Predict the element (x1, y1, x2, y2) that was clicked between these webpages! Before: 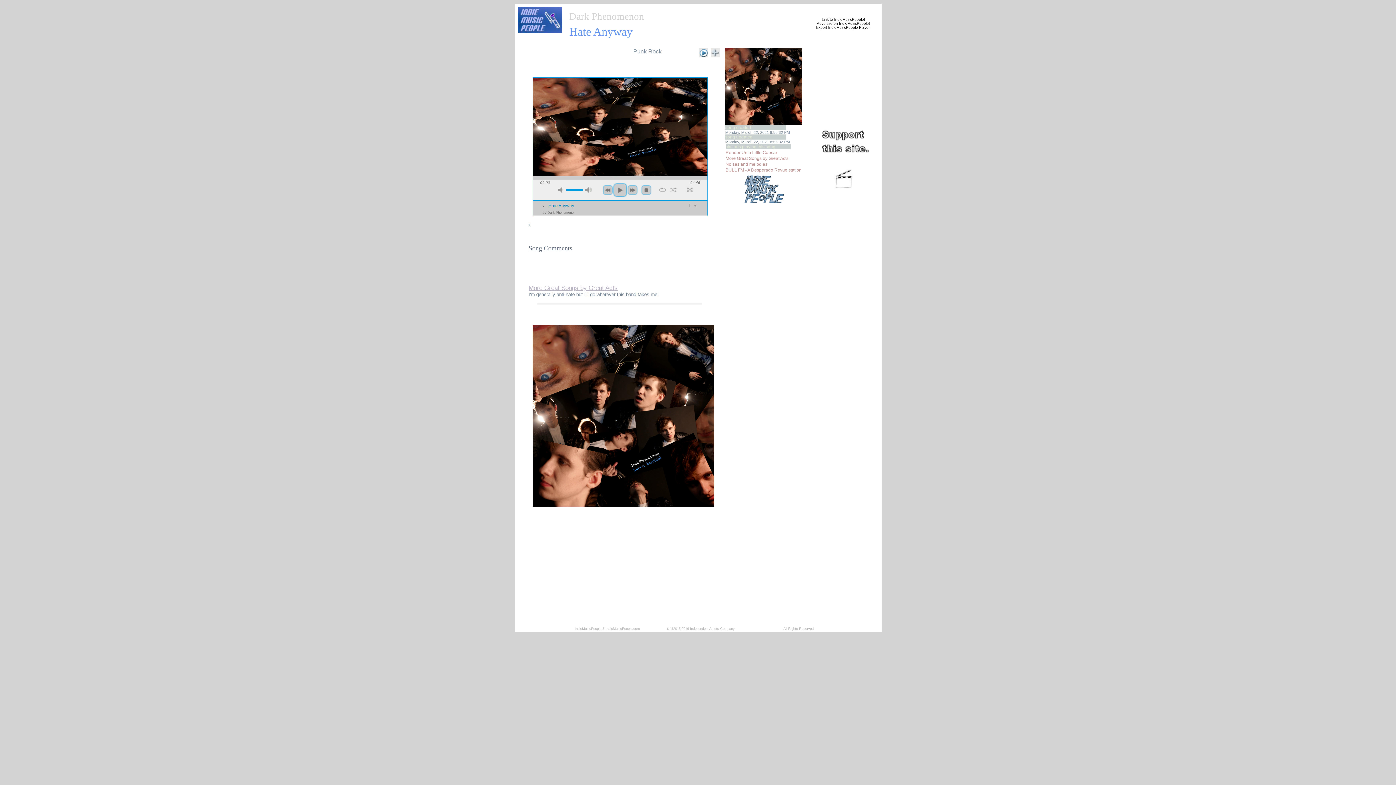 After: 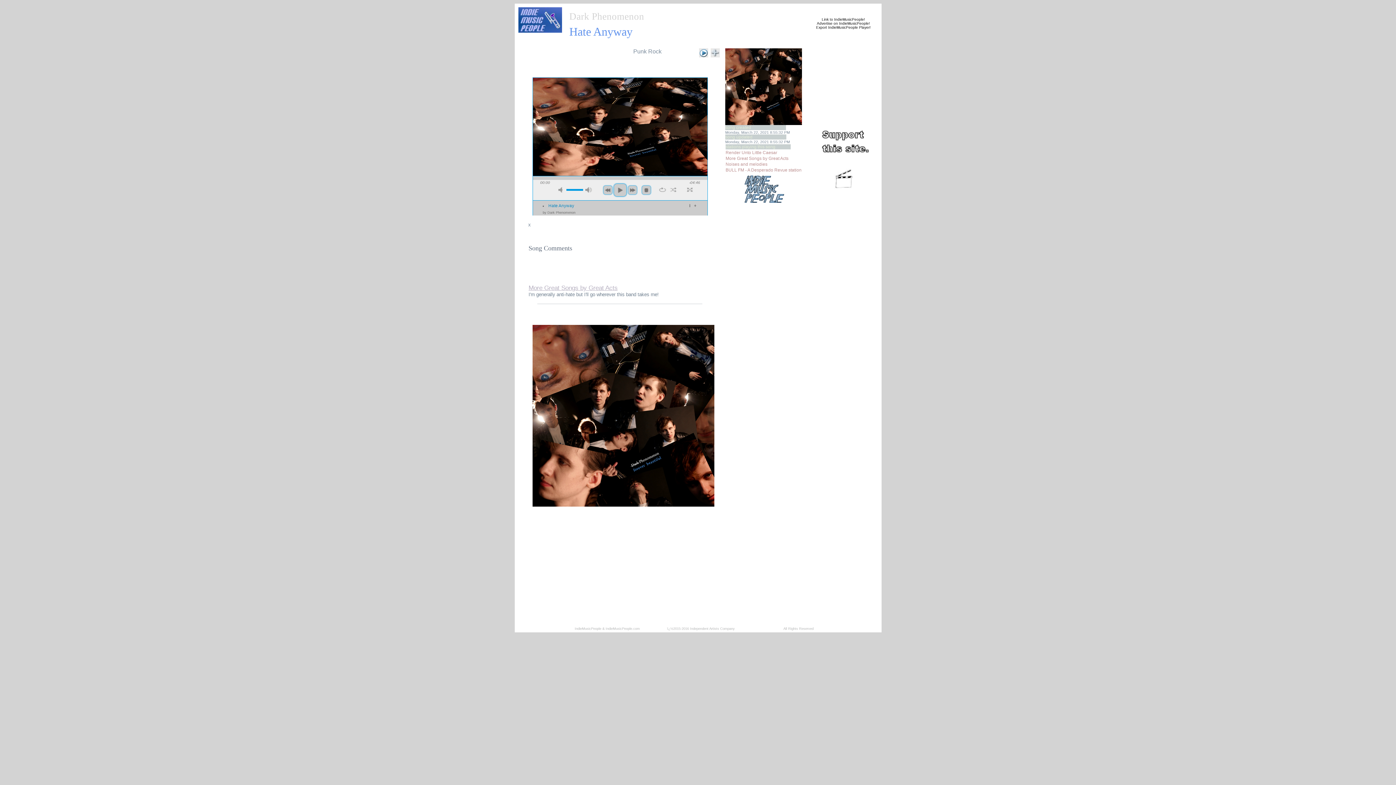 Action: label: Link to IndieMusicPeople! bbox: (822, 17, 865, 21)